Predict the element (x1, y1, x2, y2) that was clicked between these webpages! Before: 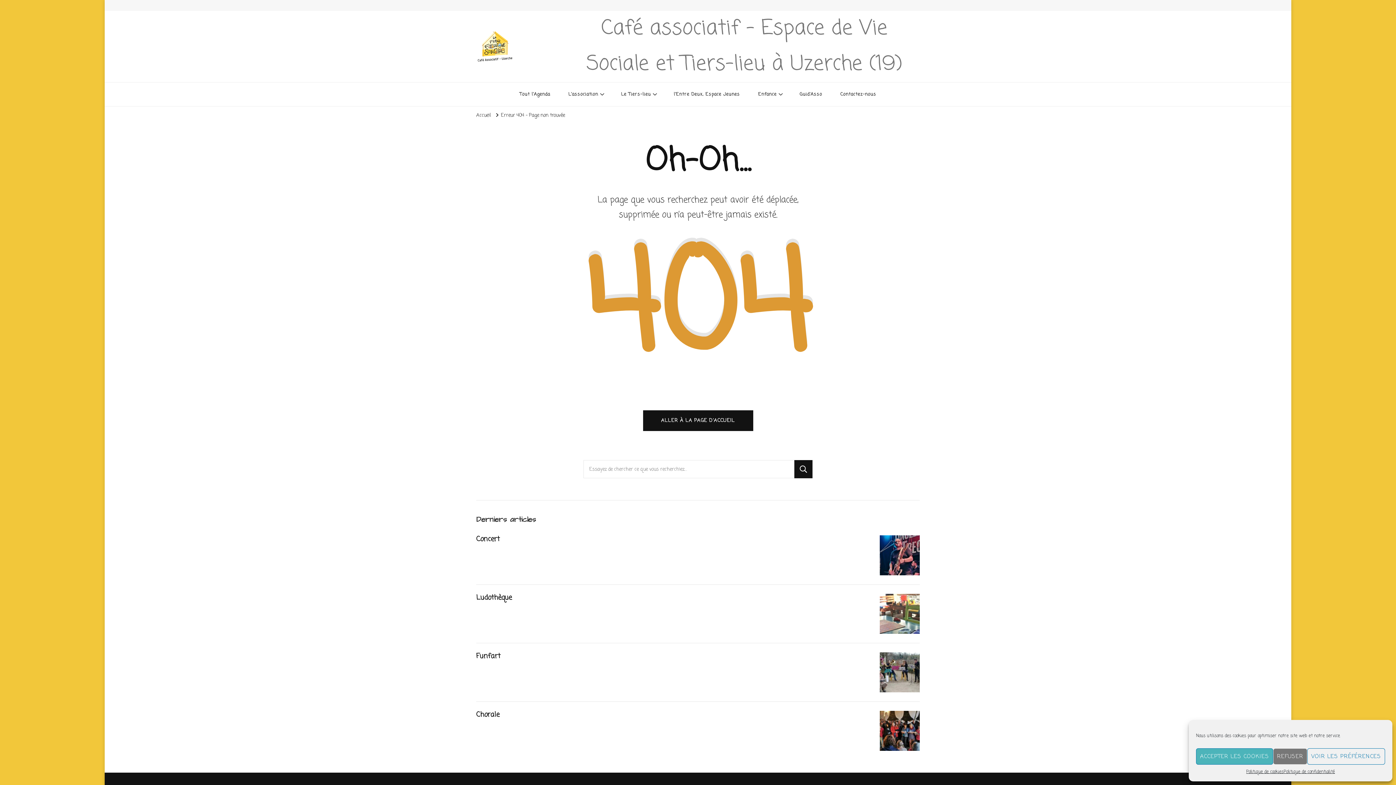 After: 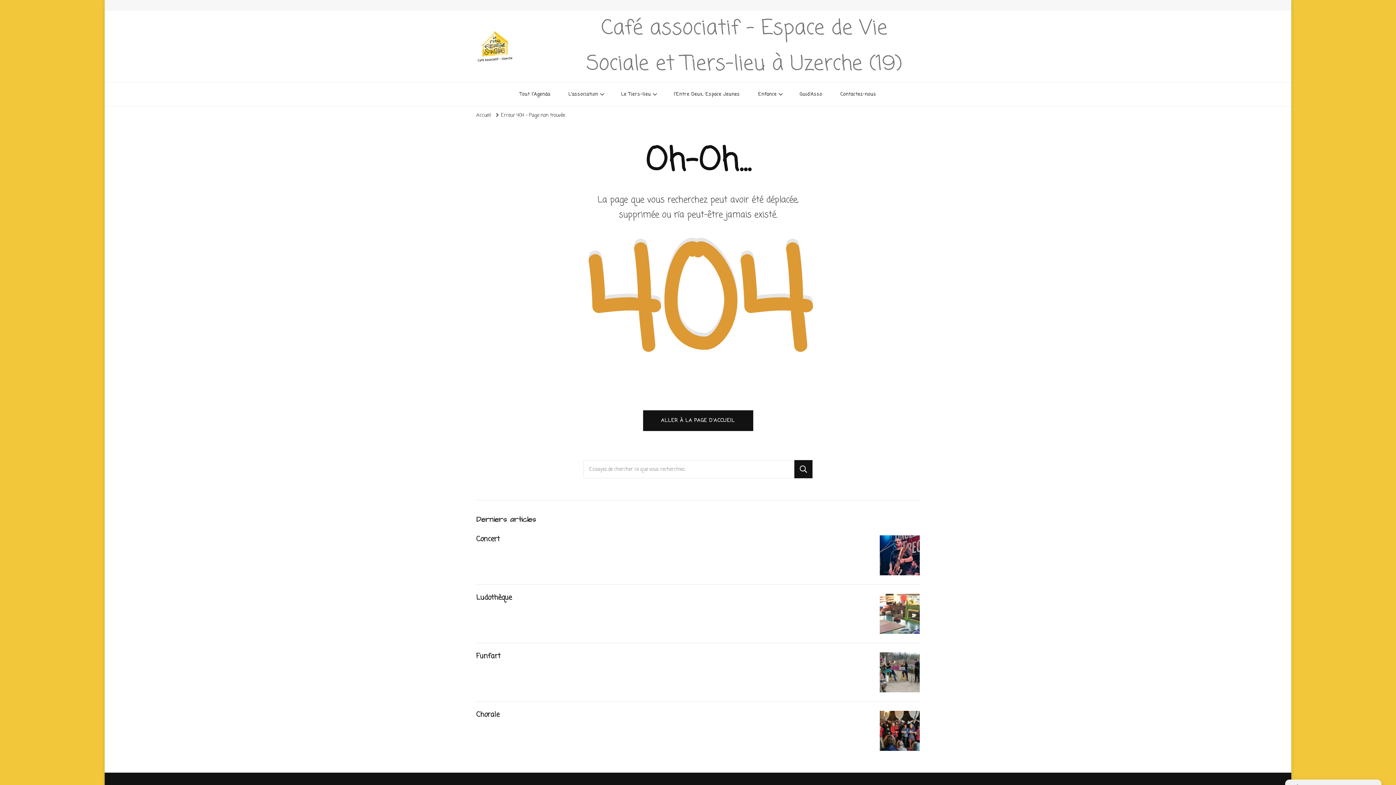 Action: bbox: (1273, 748, 1307, 765) label: REFUSER